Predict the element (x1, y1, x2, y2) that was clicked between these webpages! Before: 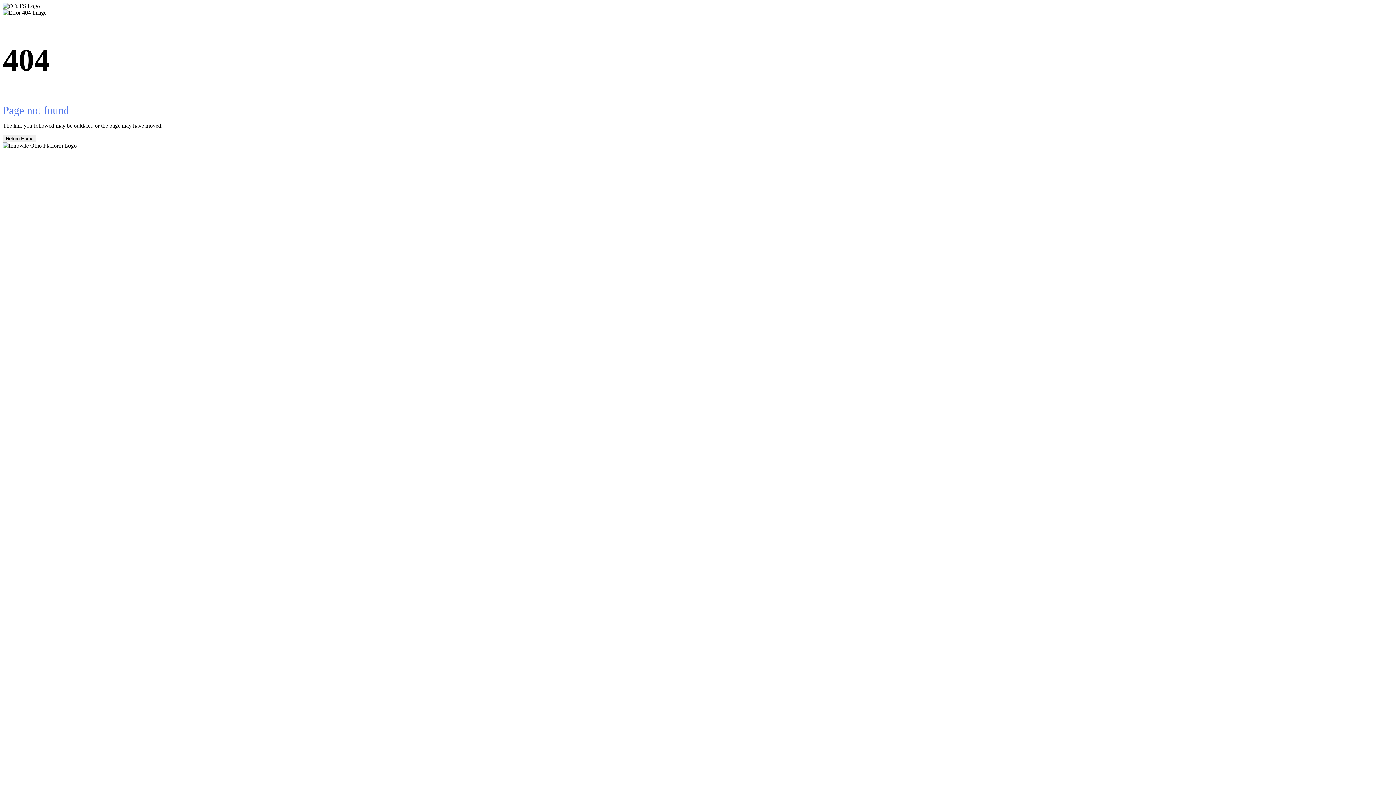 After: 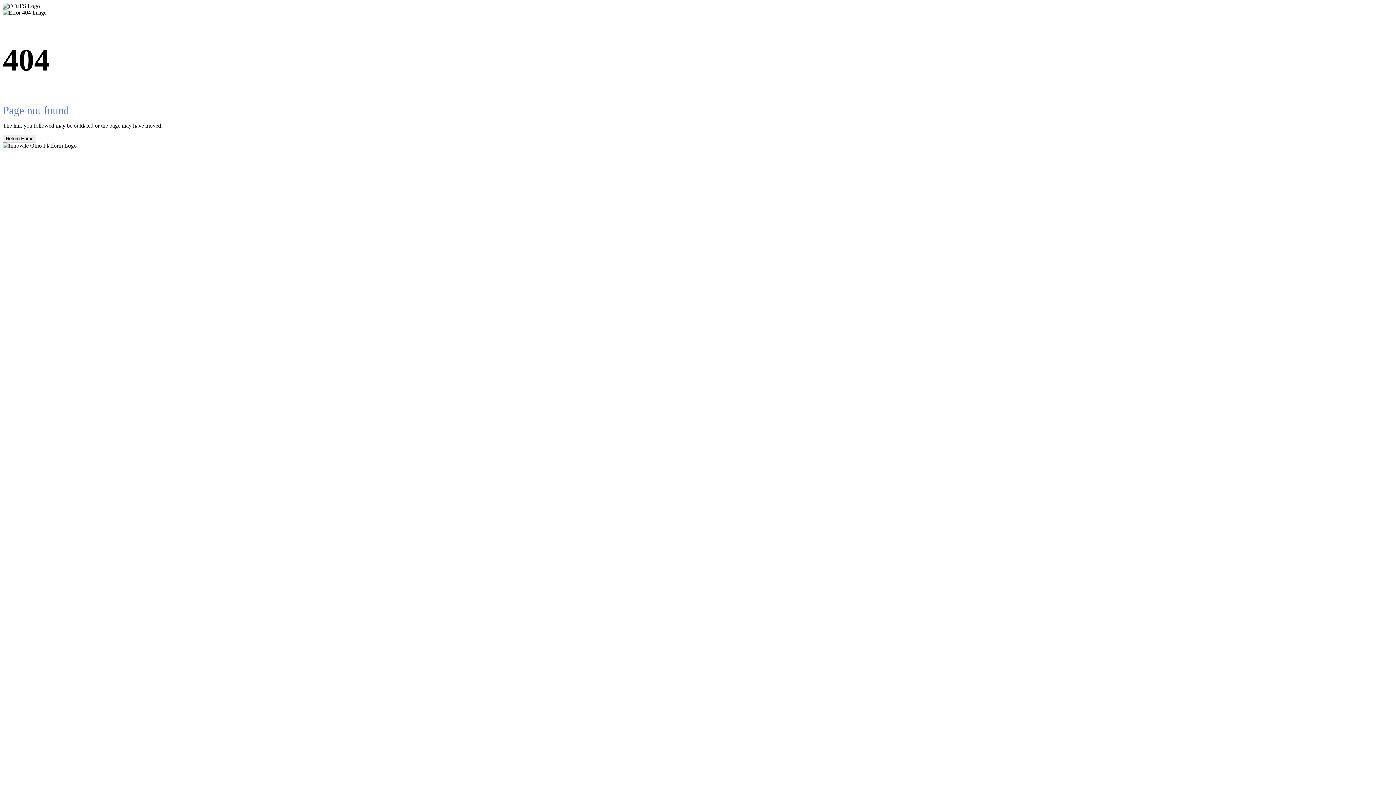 Action: label: Return Home bbox: (2, 134, 36, 142)